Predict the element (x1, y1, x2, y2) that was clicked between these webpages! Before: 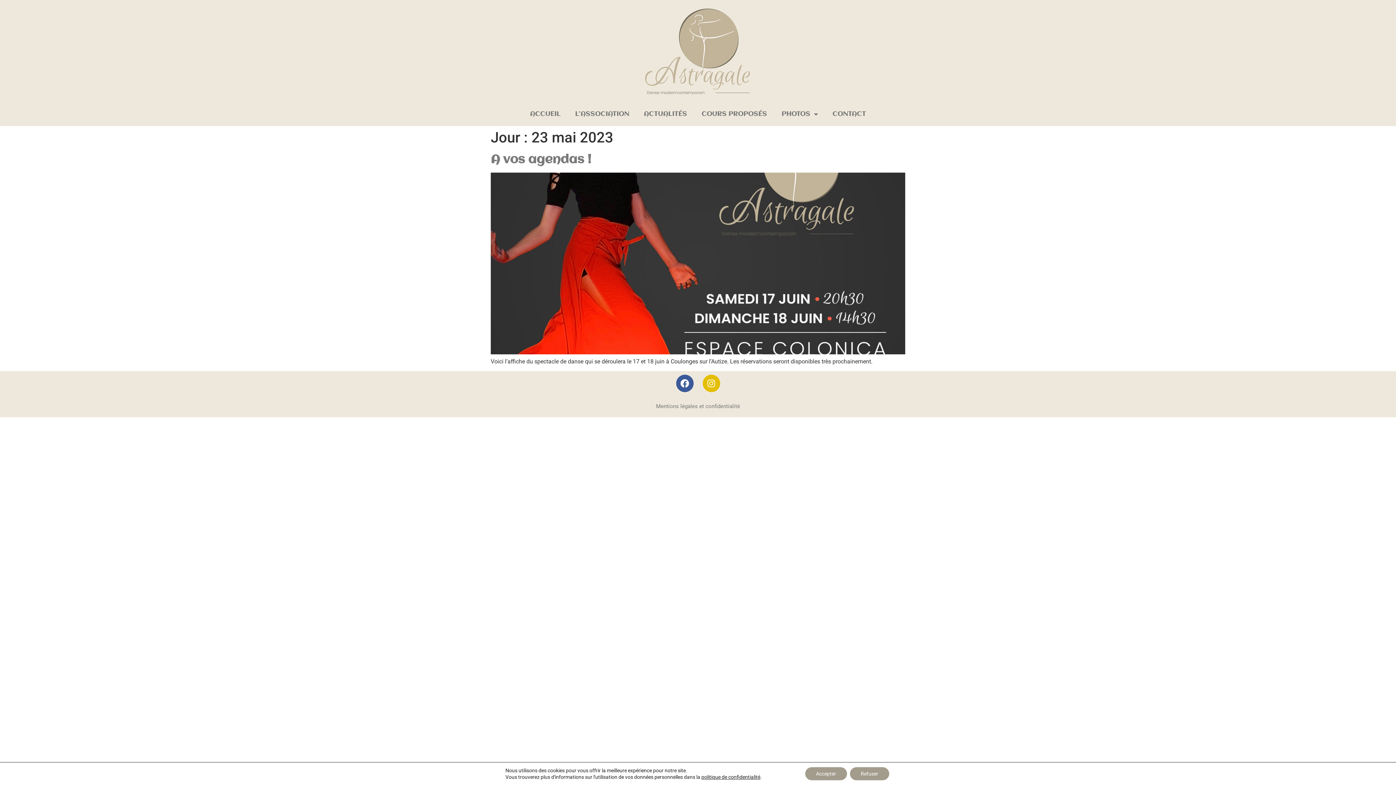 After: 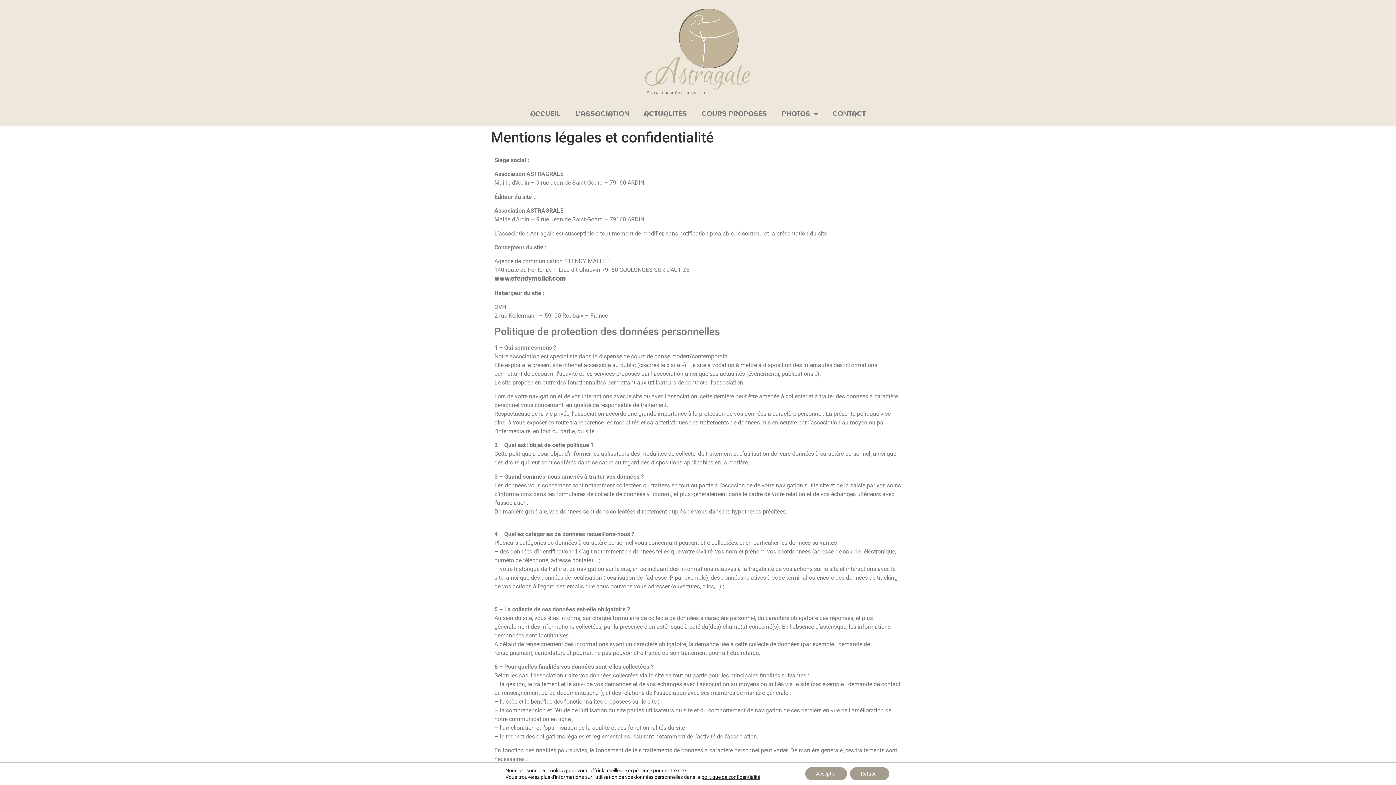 Action: label: Mentions légales et confidentialité bbox: (647, 399, 748, 413)